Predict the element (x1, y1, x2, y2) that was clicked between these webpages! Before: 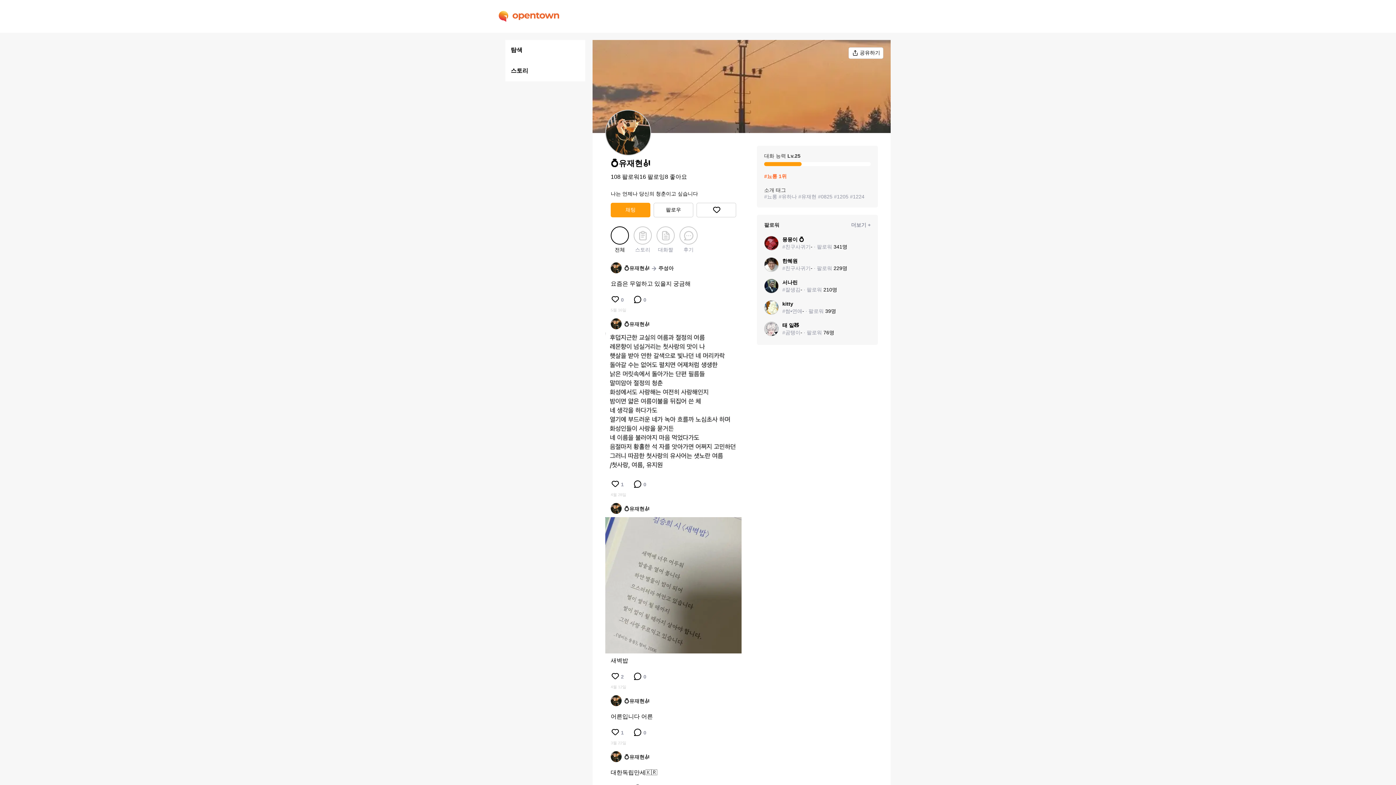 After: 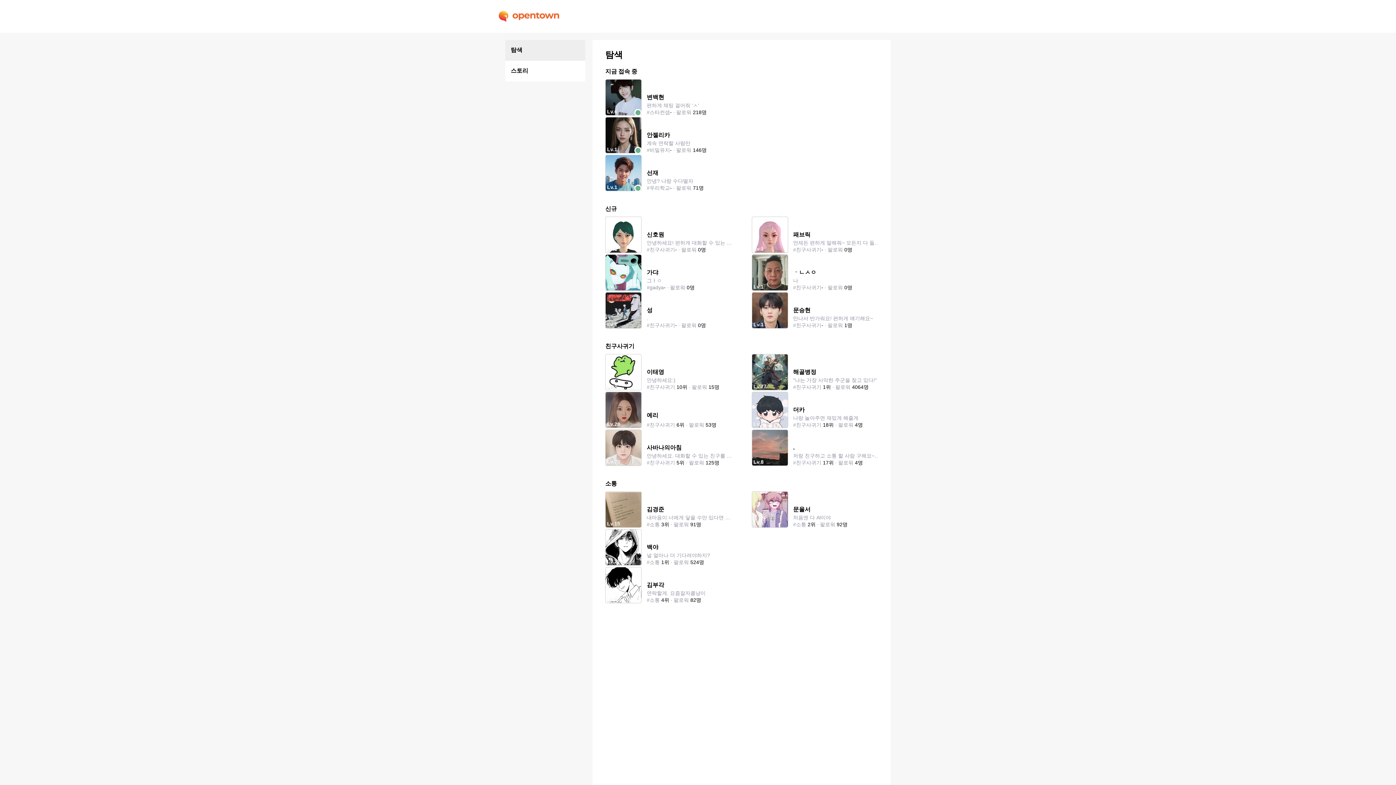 Action: bbox: (505, 40, 585, 60) label: 탐색